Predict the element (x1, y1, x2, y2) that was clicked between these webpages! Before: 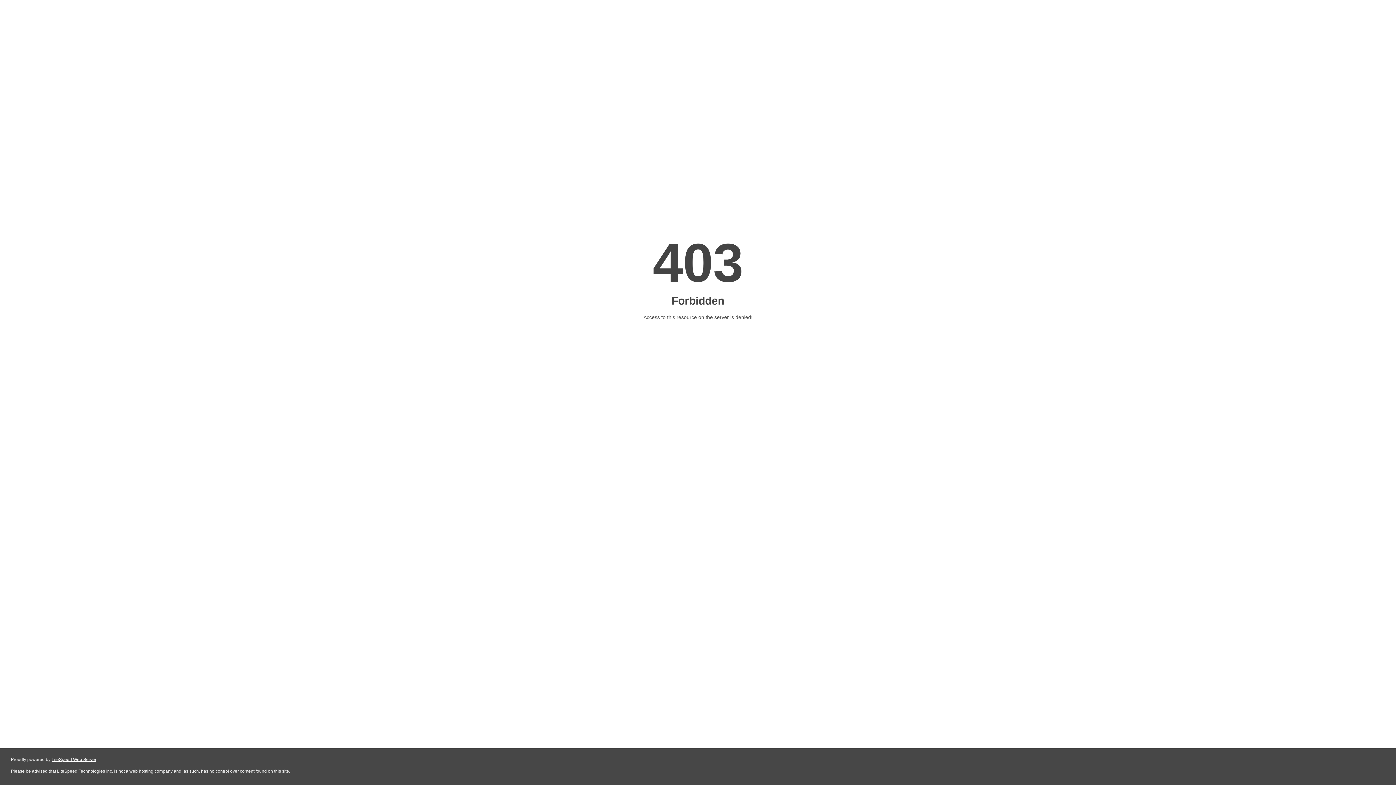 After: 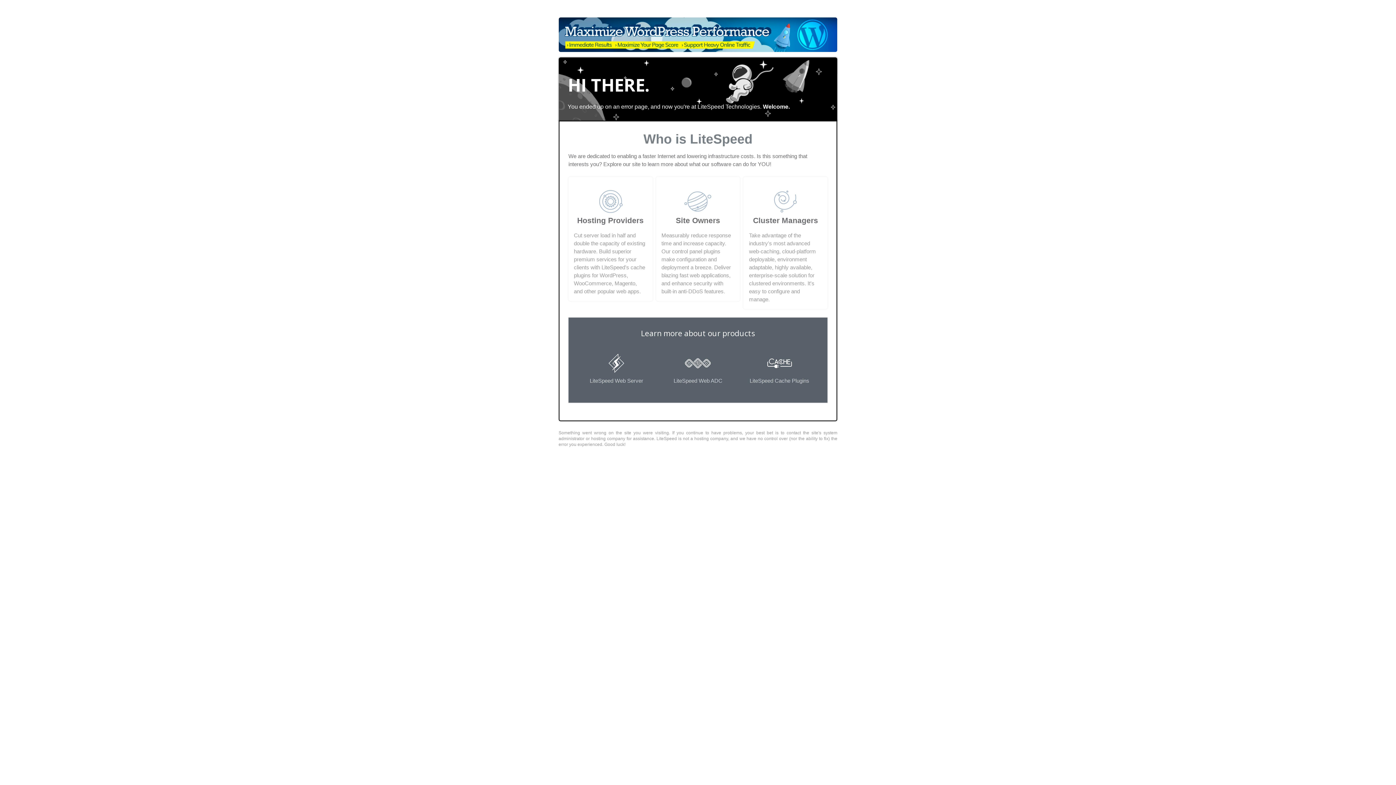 Action: label: LiteSpeed Web Server bbox: (51, 757, 96, 762)